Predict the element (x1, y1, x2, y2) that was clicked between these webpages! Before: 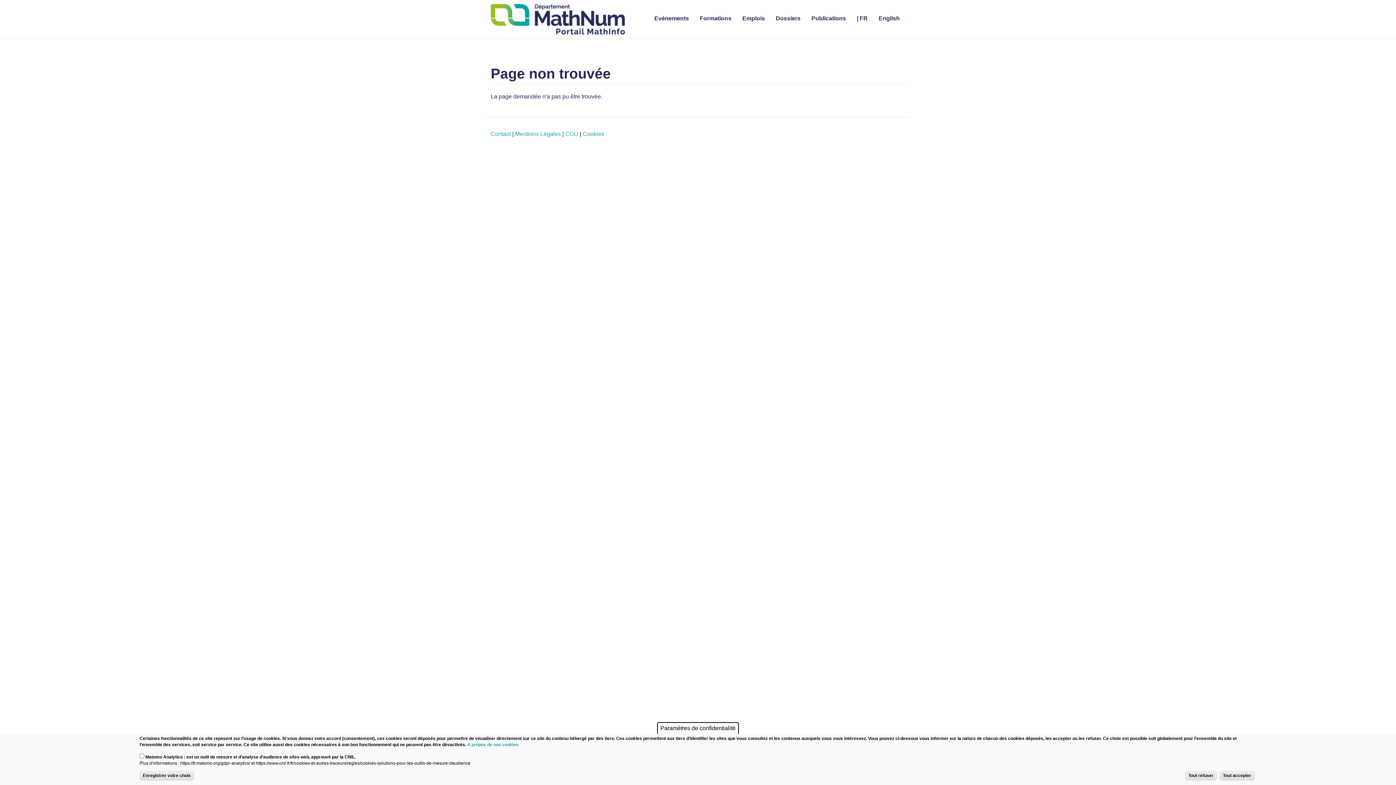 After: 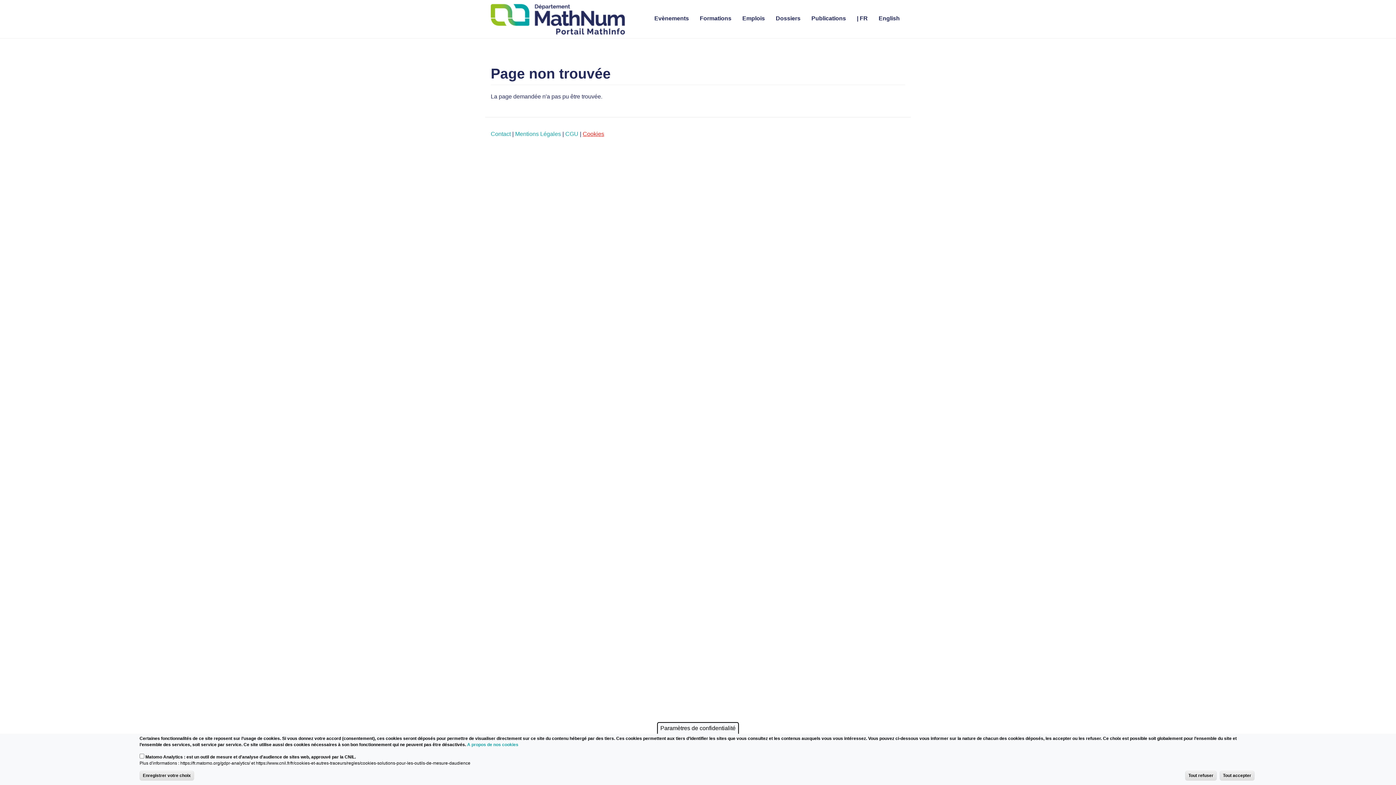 Action: label: Cookies bbox: (582, 130, 604, 137)